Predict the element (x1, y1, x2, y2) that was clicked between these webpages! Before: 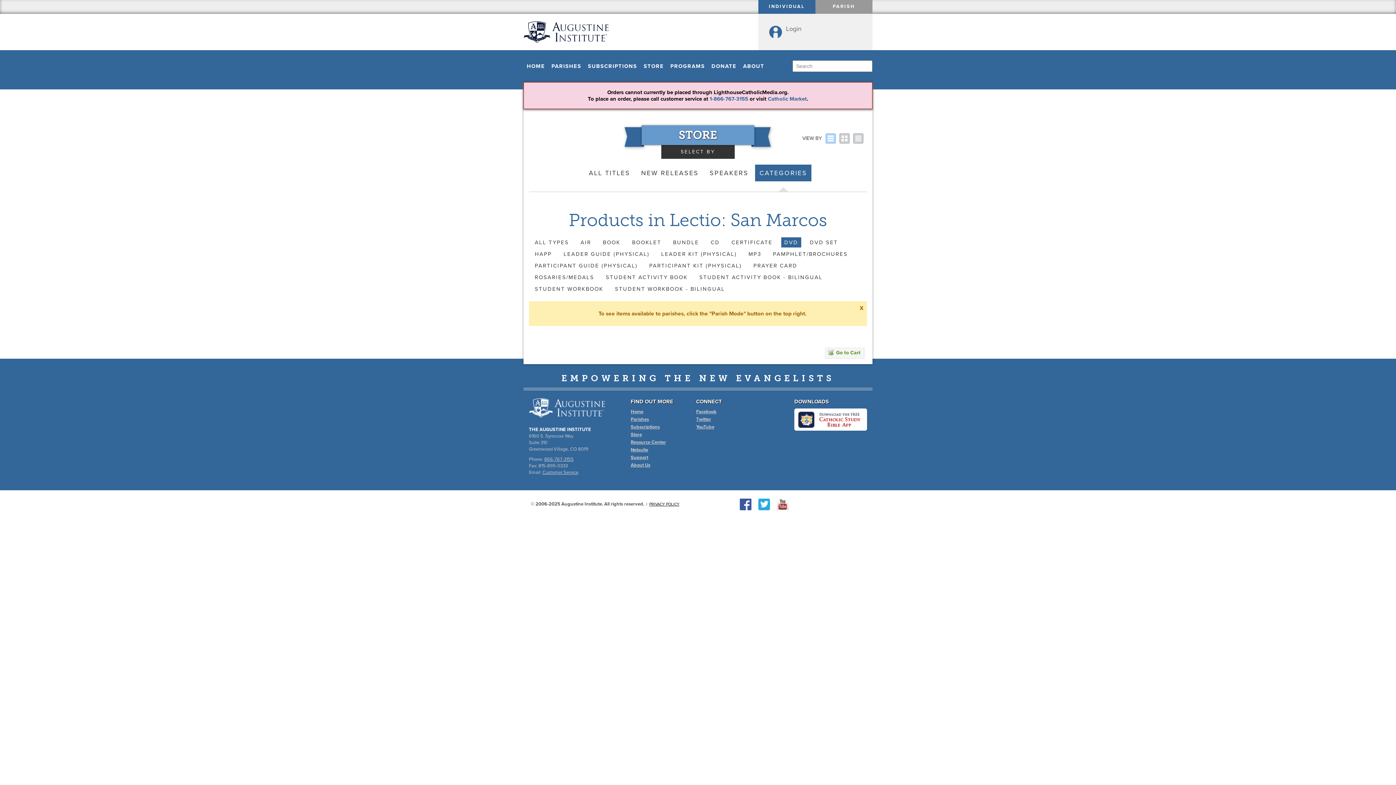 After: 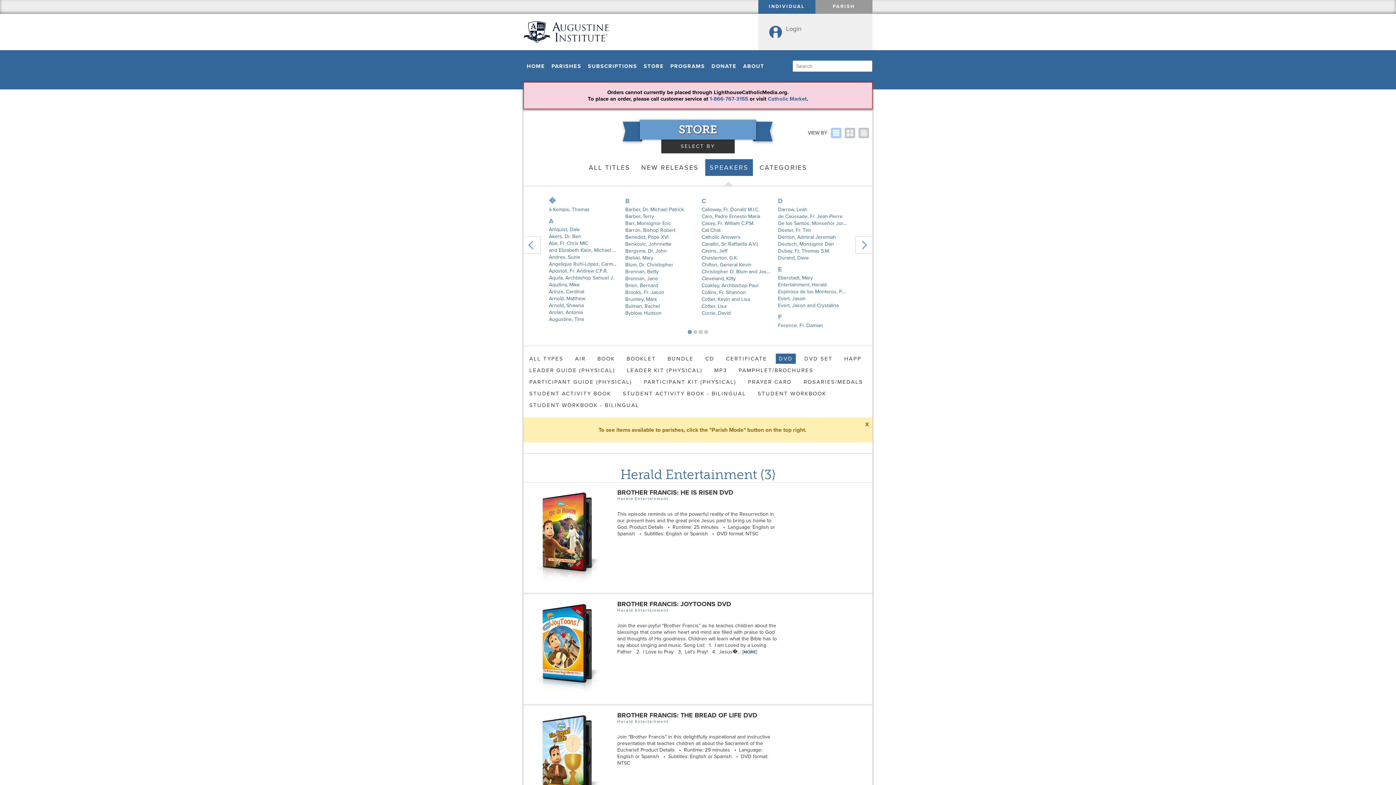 Action: bbox: (705, 164, 753, 181) label: SPEAKERS